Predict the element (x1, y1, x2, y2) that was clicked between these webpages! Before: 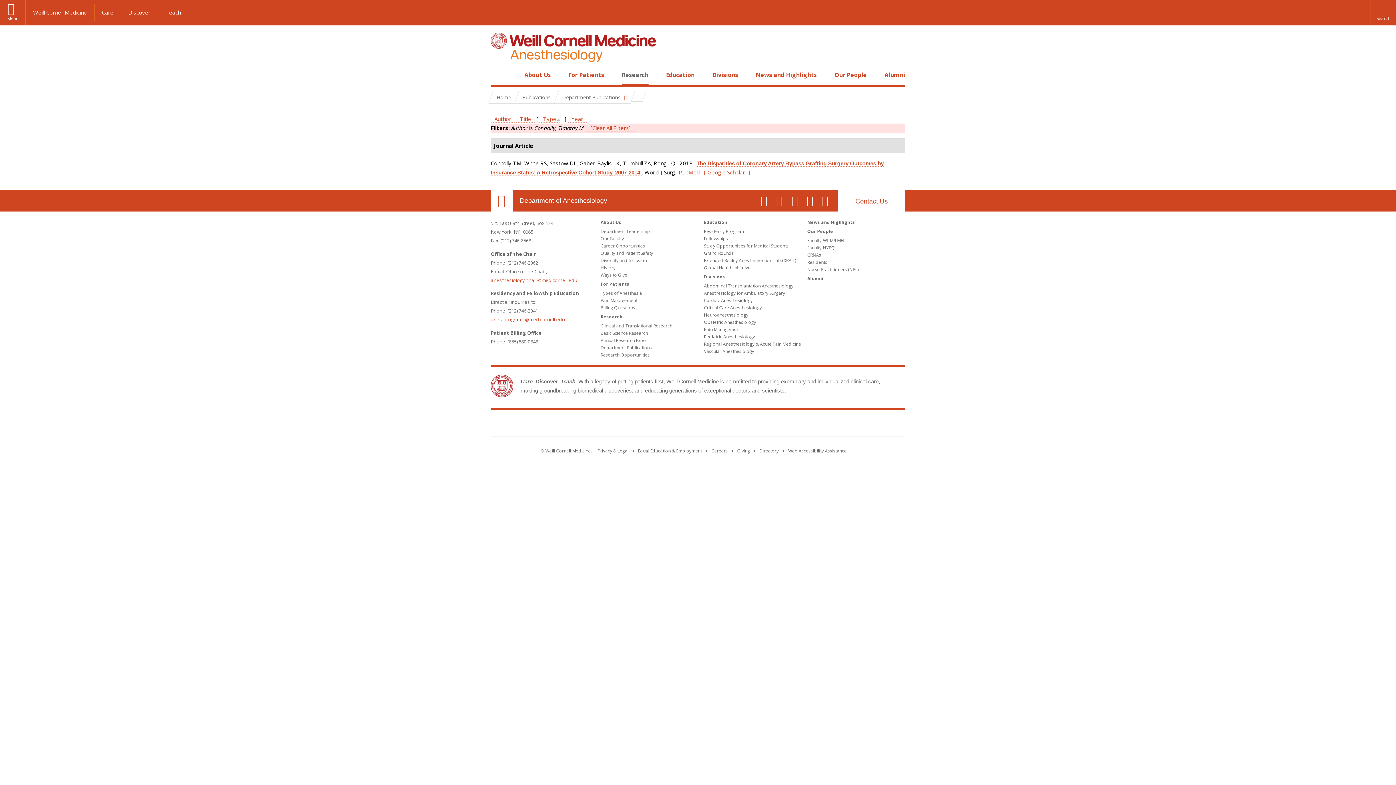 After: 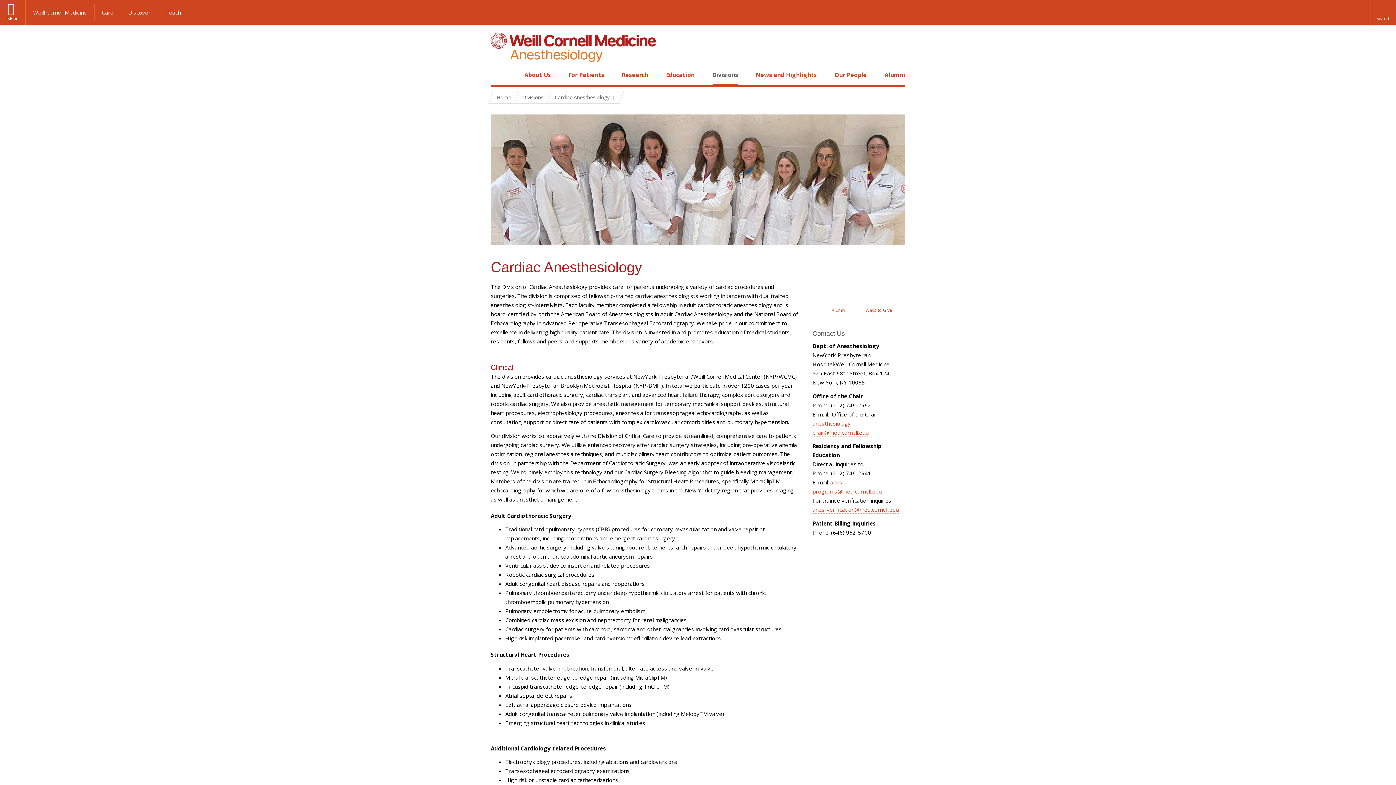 Action: bbox: (704, 297, 752, 303) label: Cardiac Anesthesiology